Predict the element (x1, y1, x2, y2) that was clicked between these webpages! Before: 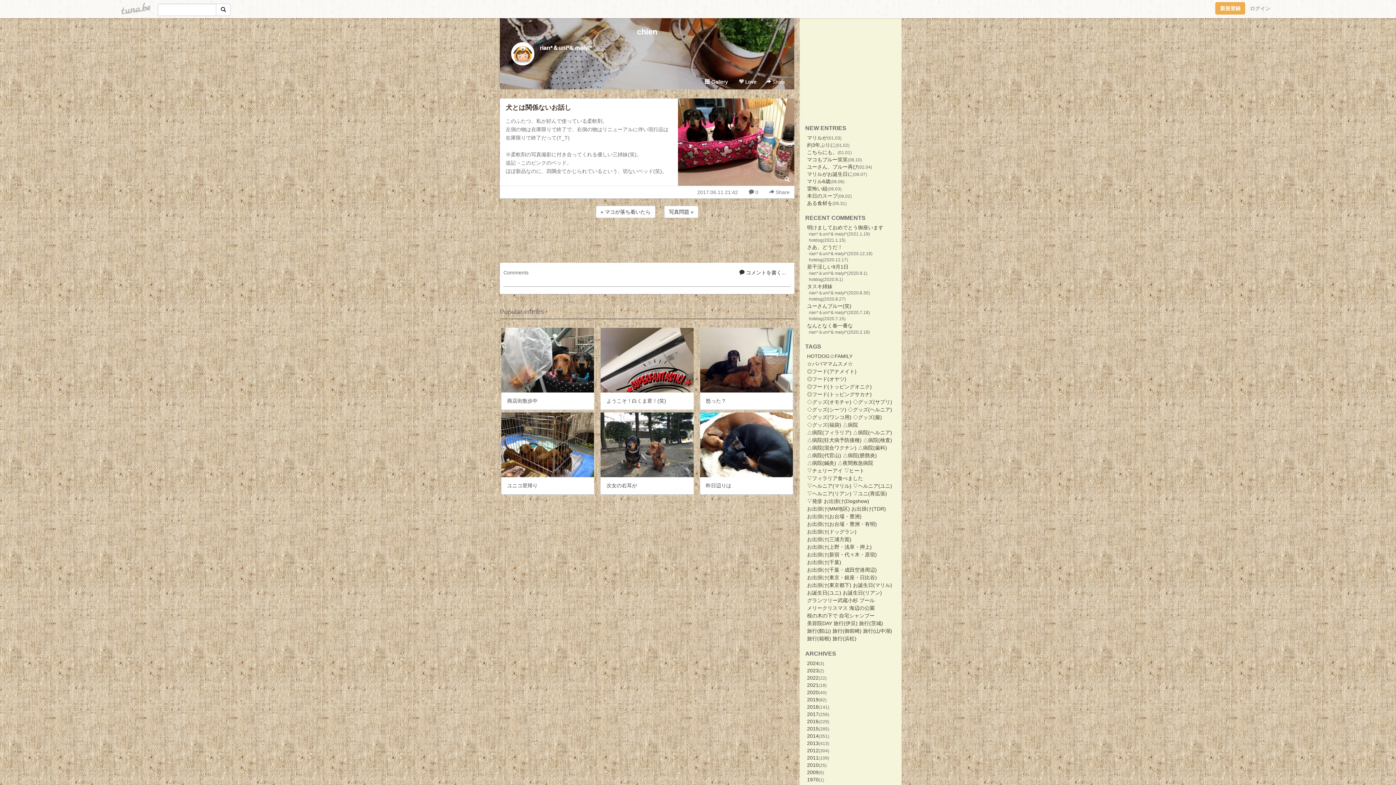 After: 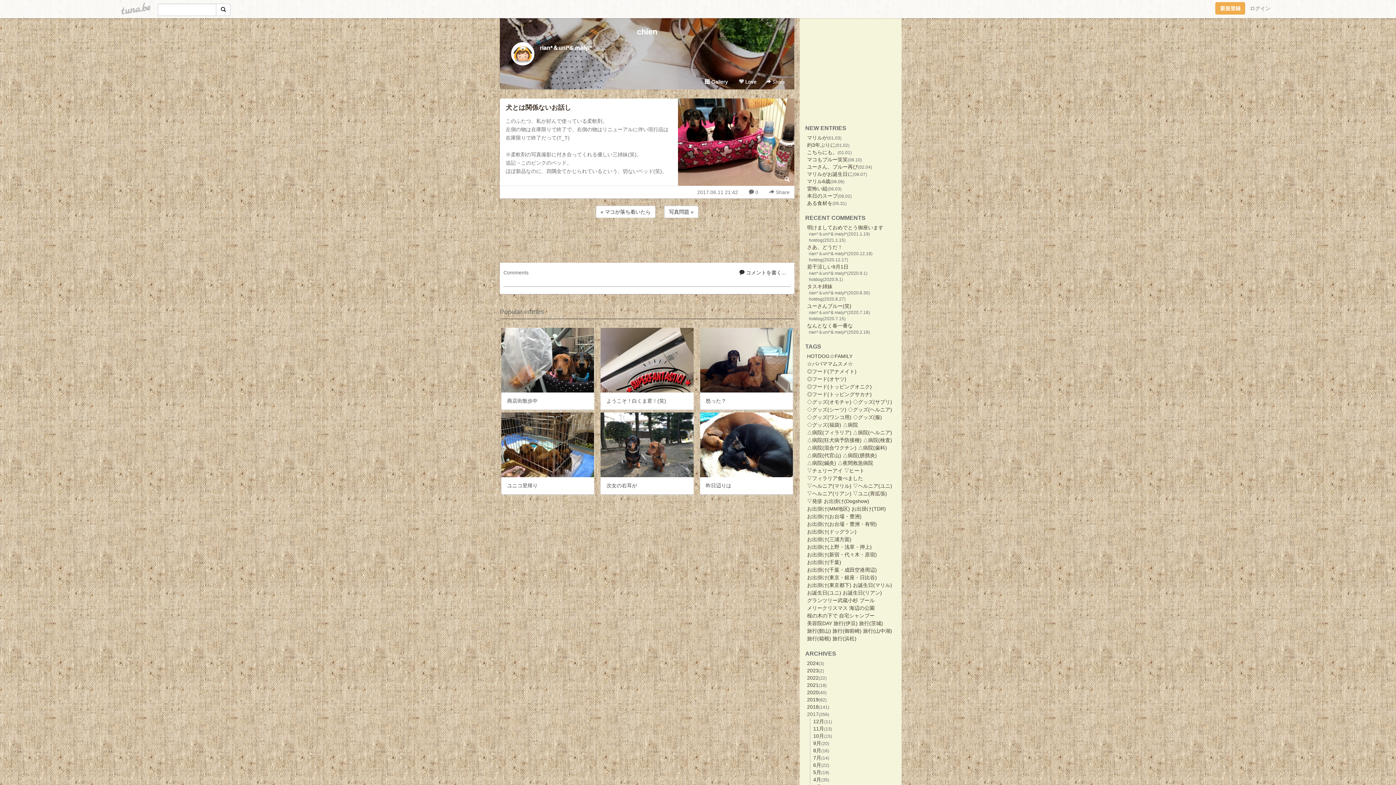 Action: bbox: (807, 711, 818, 717) label: 2017